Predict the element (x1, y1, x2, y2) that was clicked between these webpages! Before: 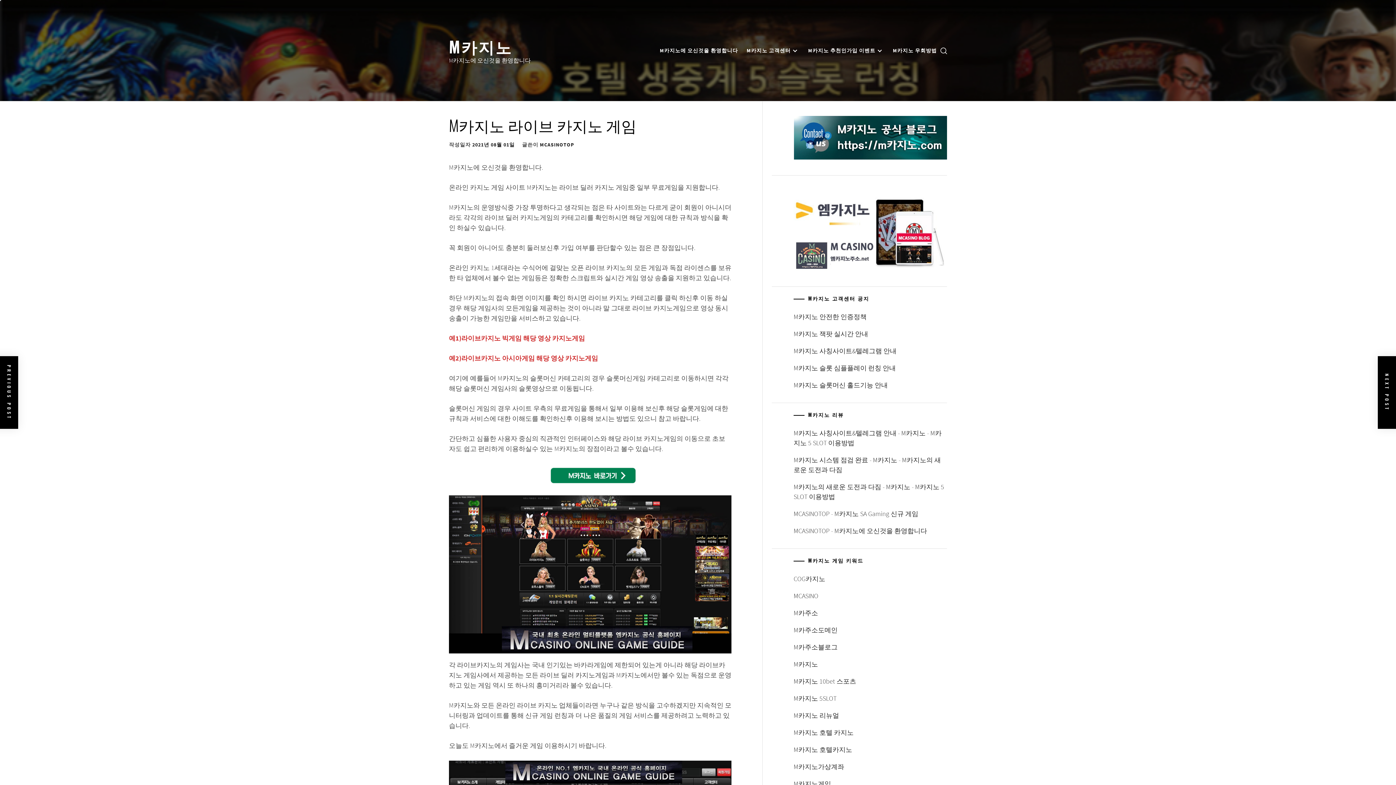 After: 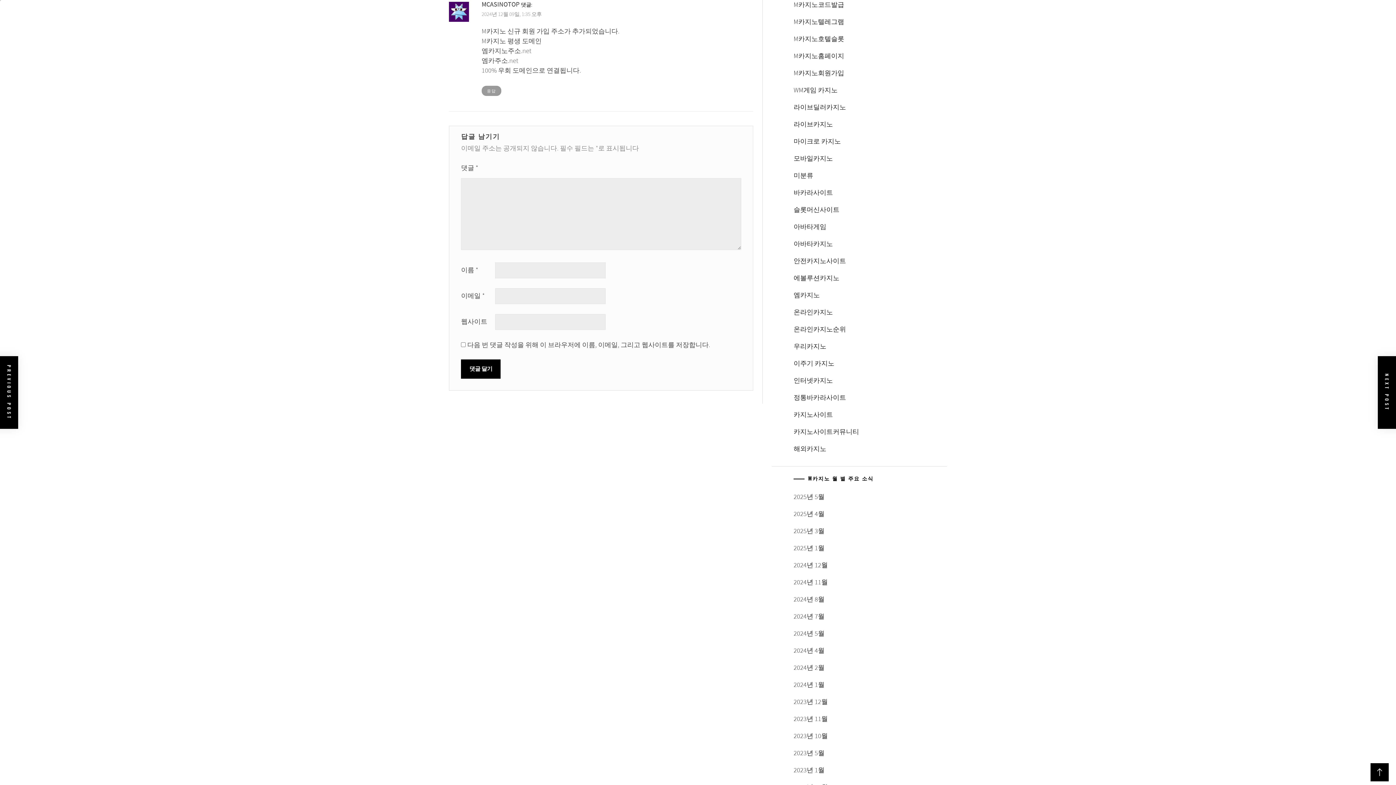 Action: bbox: (834, 509, 918, 518) label: M카지노 SA Gaming 신규 게임